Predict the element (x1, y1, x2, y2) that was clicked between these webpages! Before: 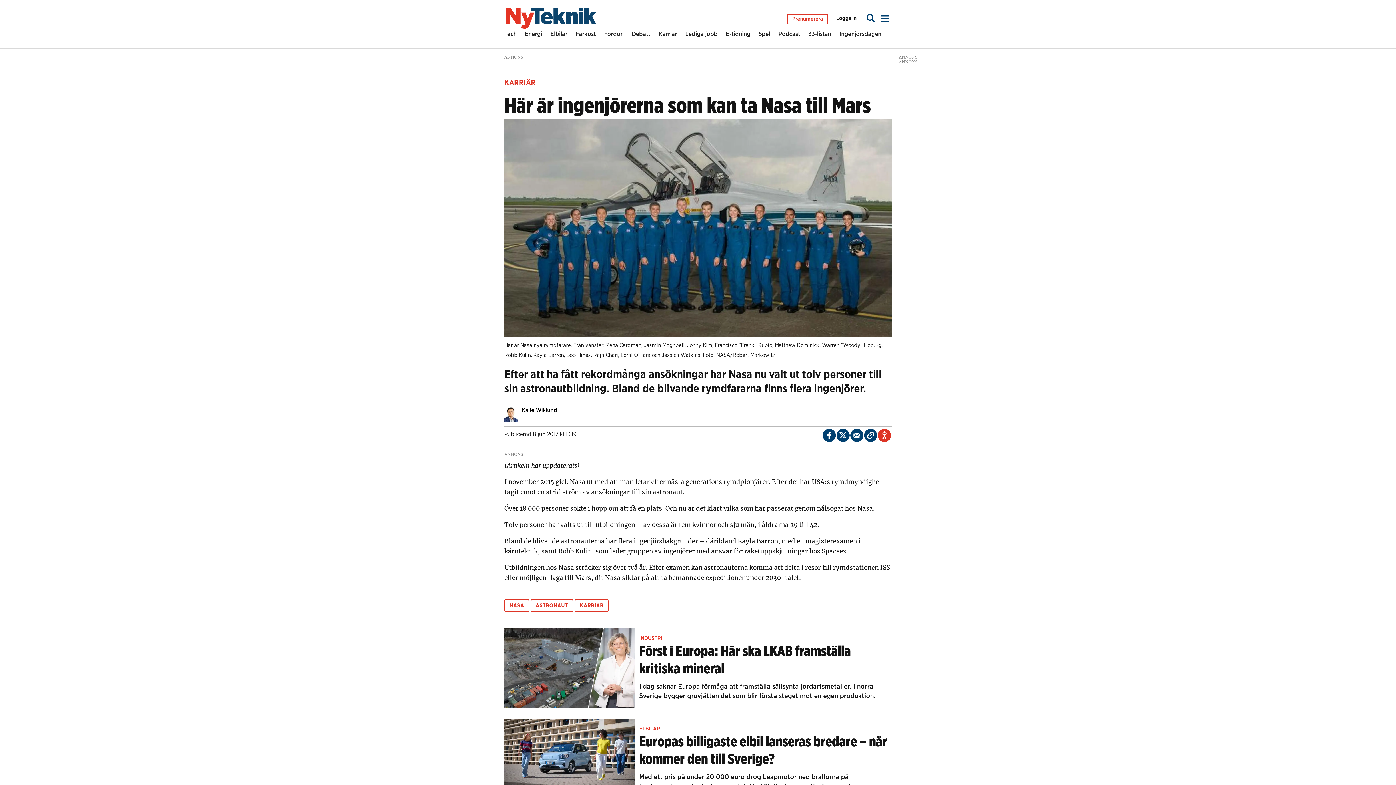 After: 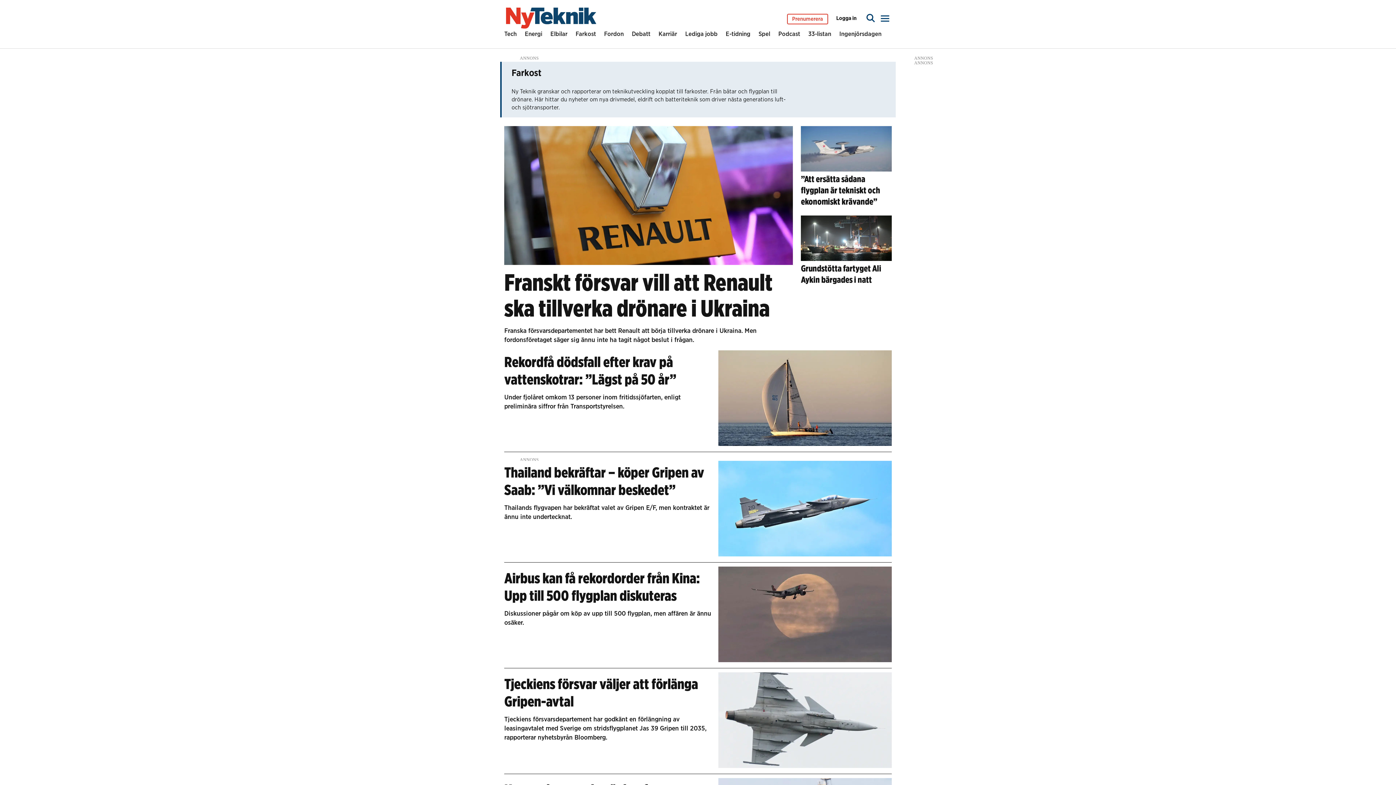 Action: label: Farkost bbox: (575, 29, 596, 41)